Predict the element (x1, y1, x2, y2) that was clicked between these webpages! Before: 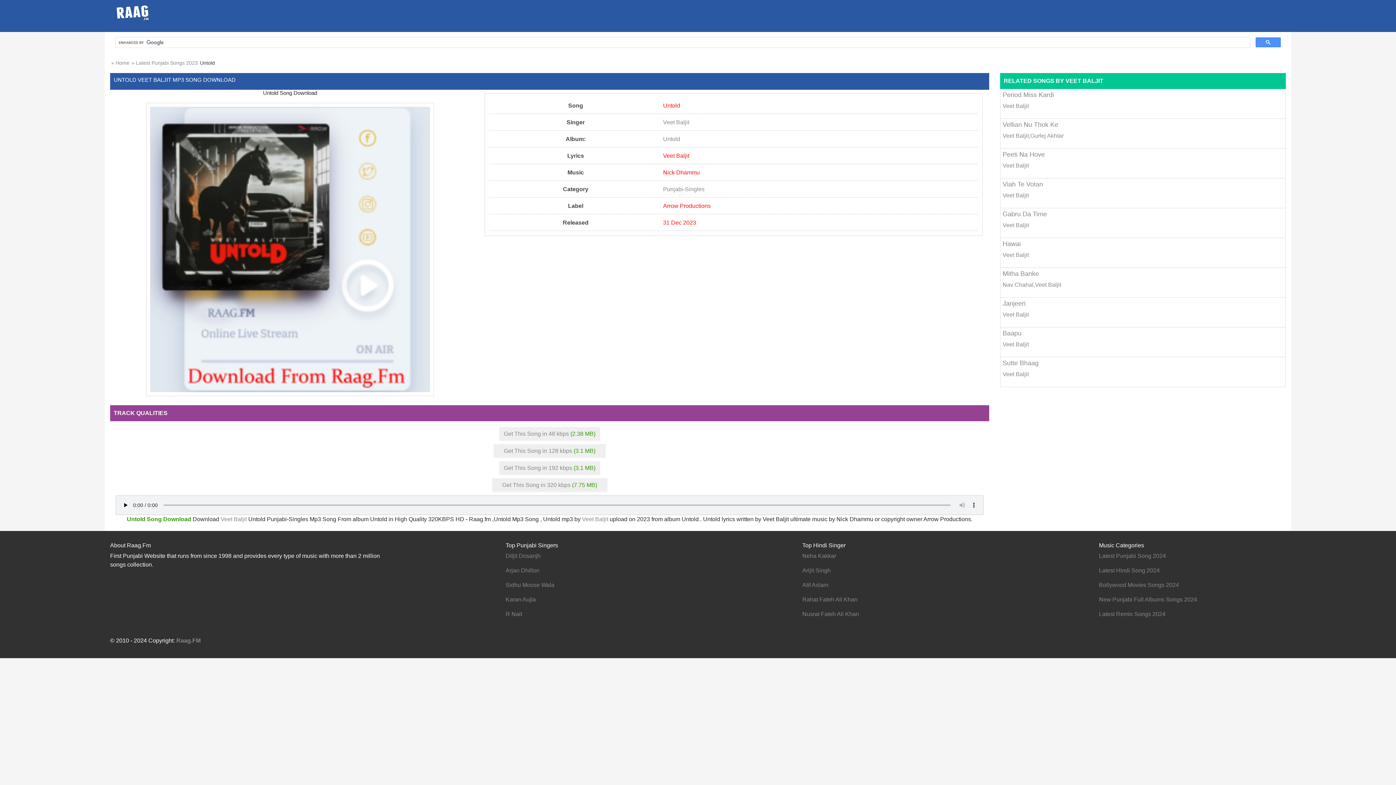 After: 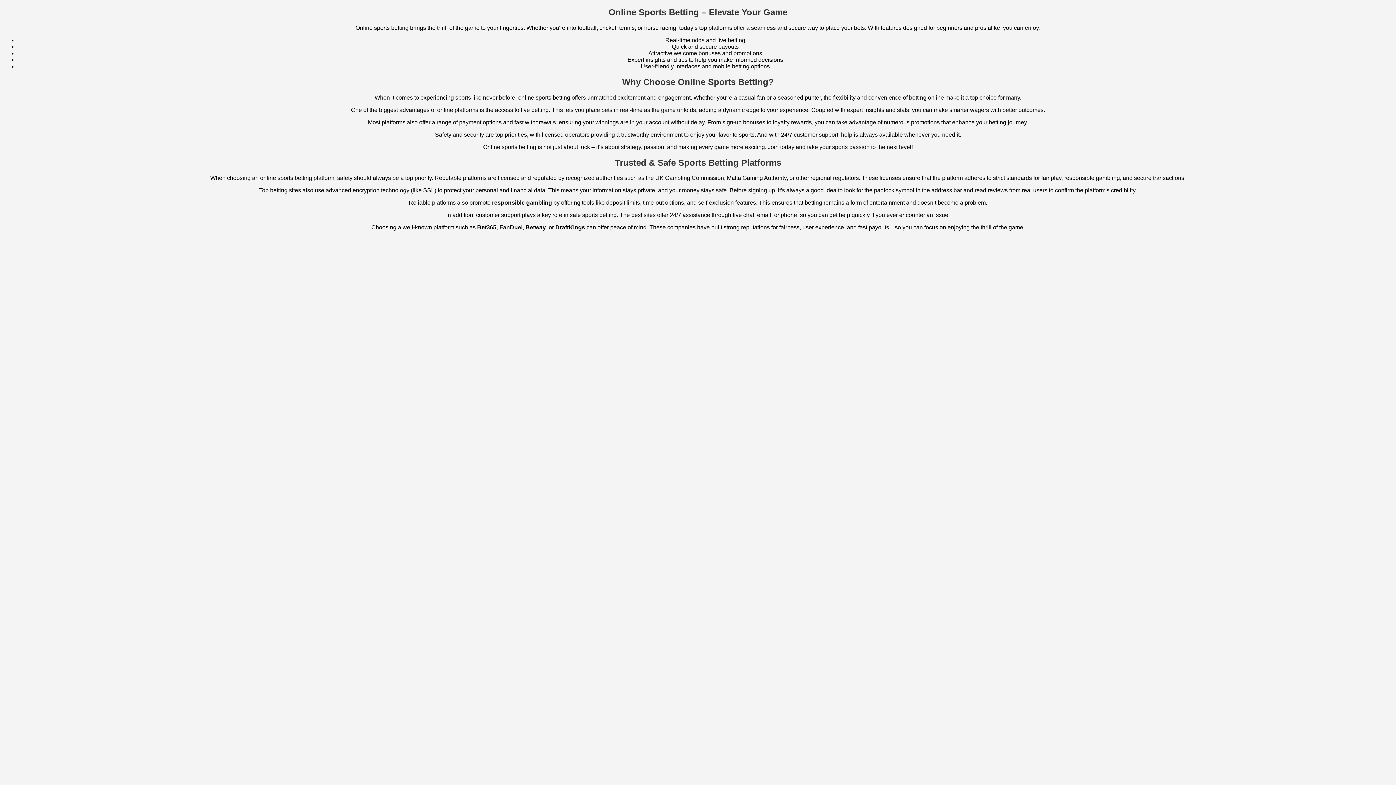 Action: bbox: (499, 461, 600, 475) label: Get This Song in 192 kbps (3.1 MB)